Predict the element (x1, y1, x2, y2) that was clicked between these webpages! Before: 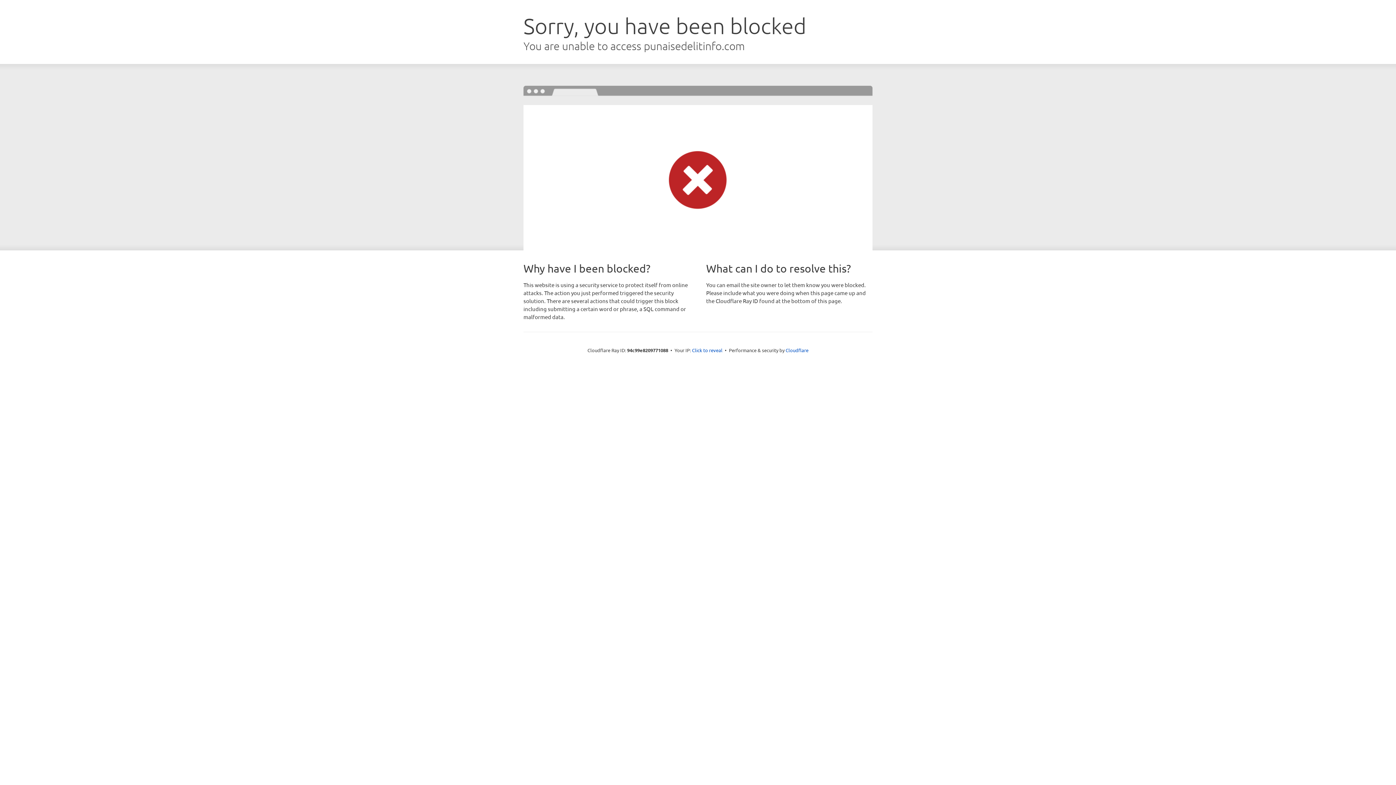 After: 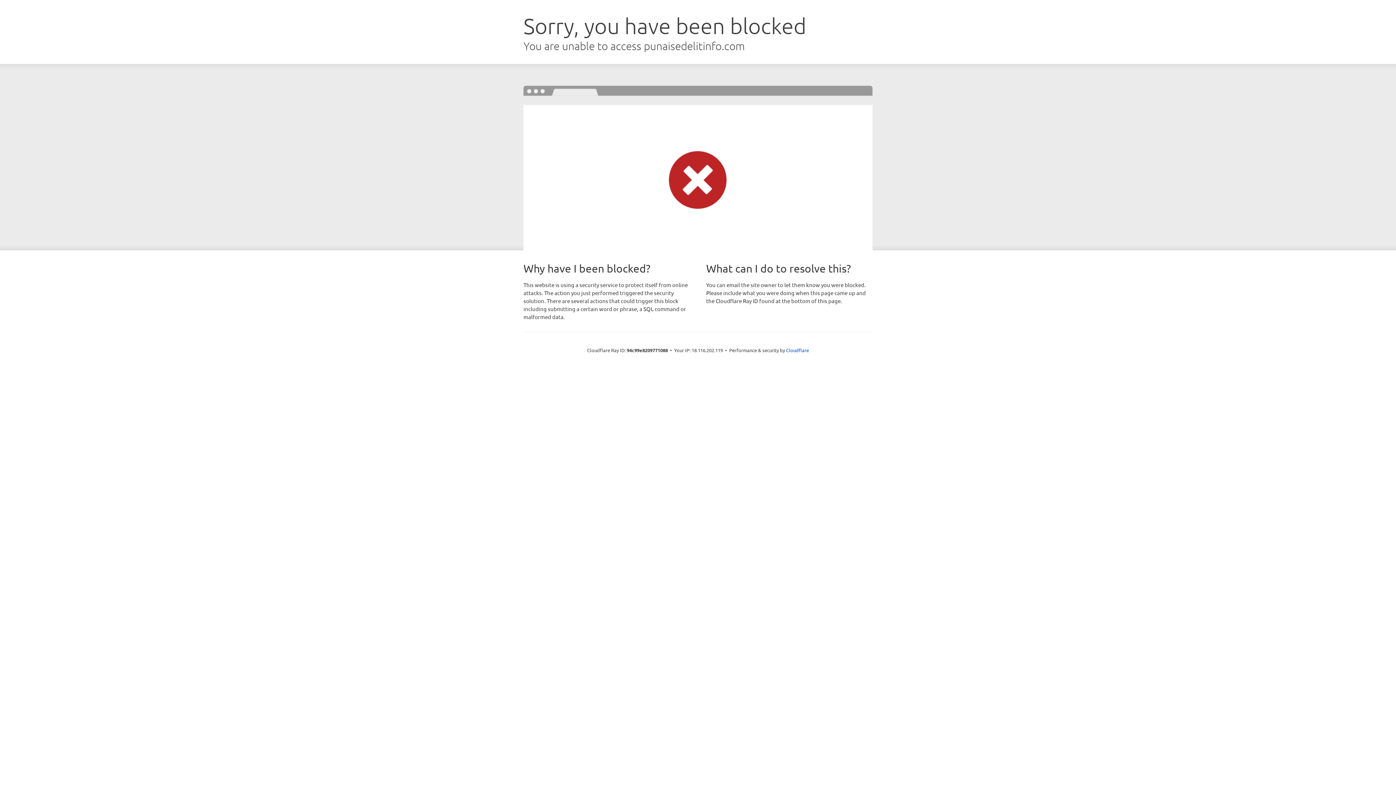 Action: bbox: (692, 346, 722, 353) label: Click to reveal